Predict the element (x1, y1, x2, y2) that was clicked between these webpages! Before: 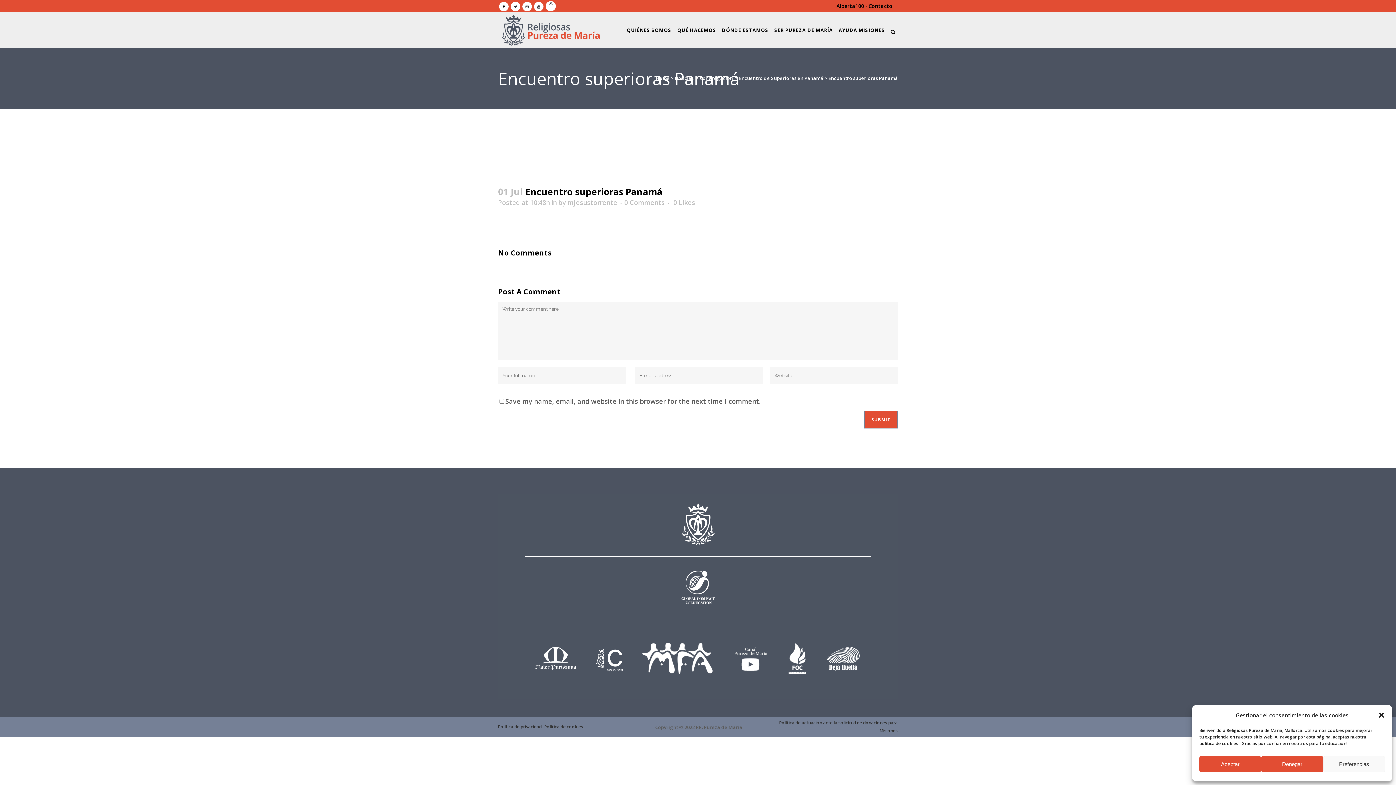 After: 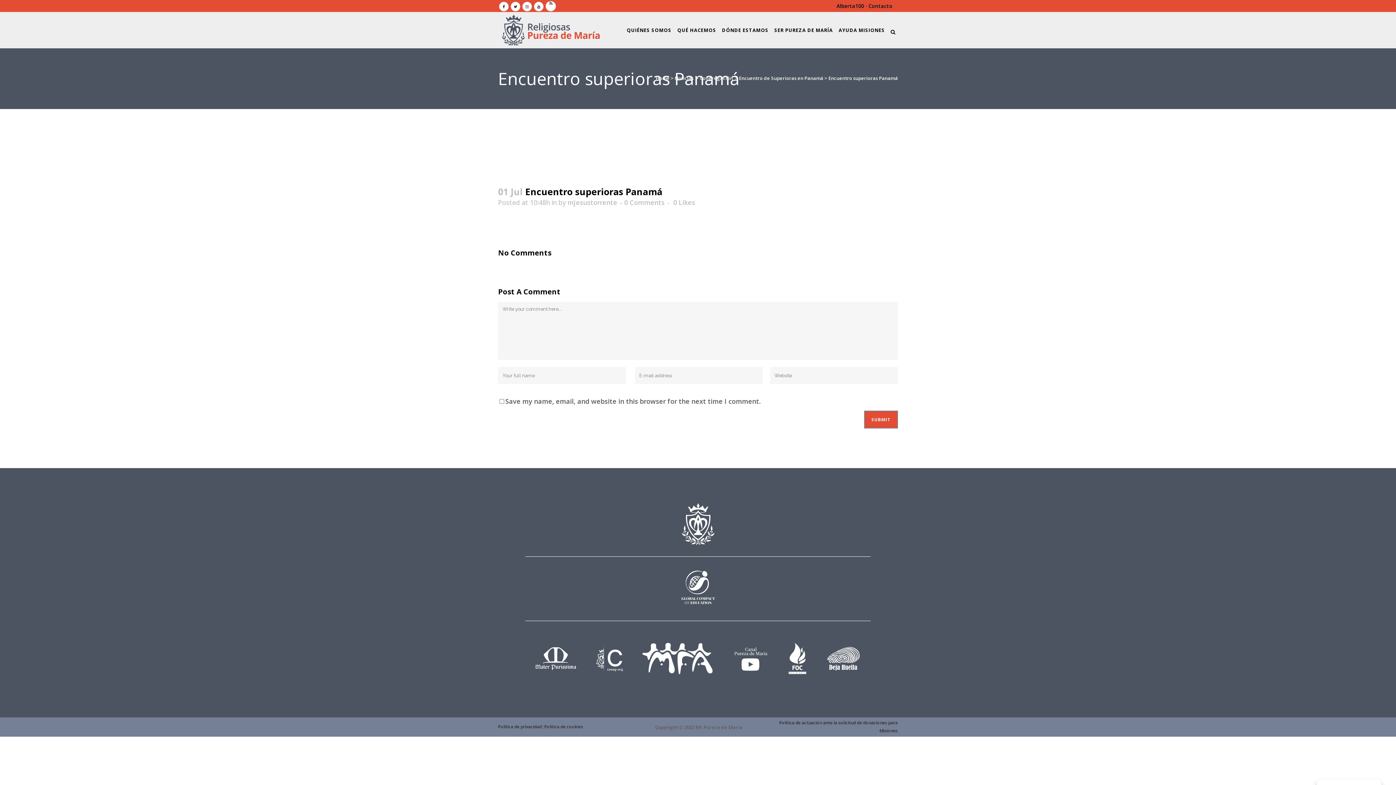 Action: label: Cerrar ventana bbox: (1378, 712, 1385, 719)